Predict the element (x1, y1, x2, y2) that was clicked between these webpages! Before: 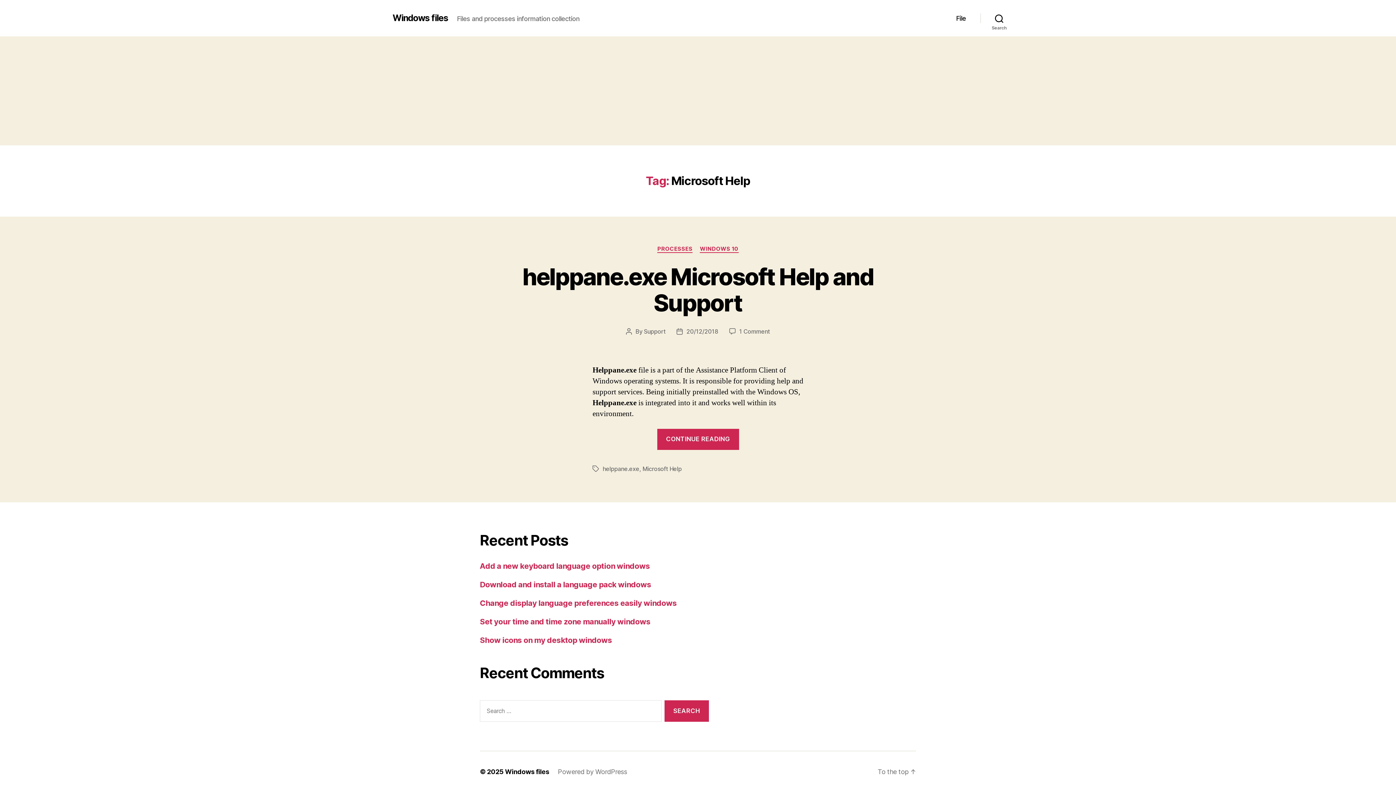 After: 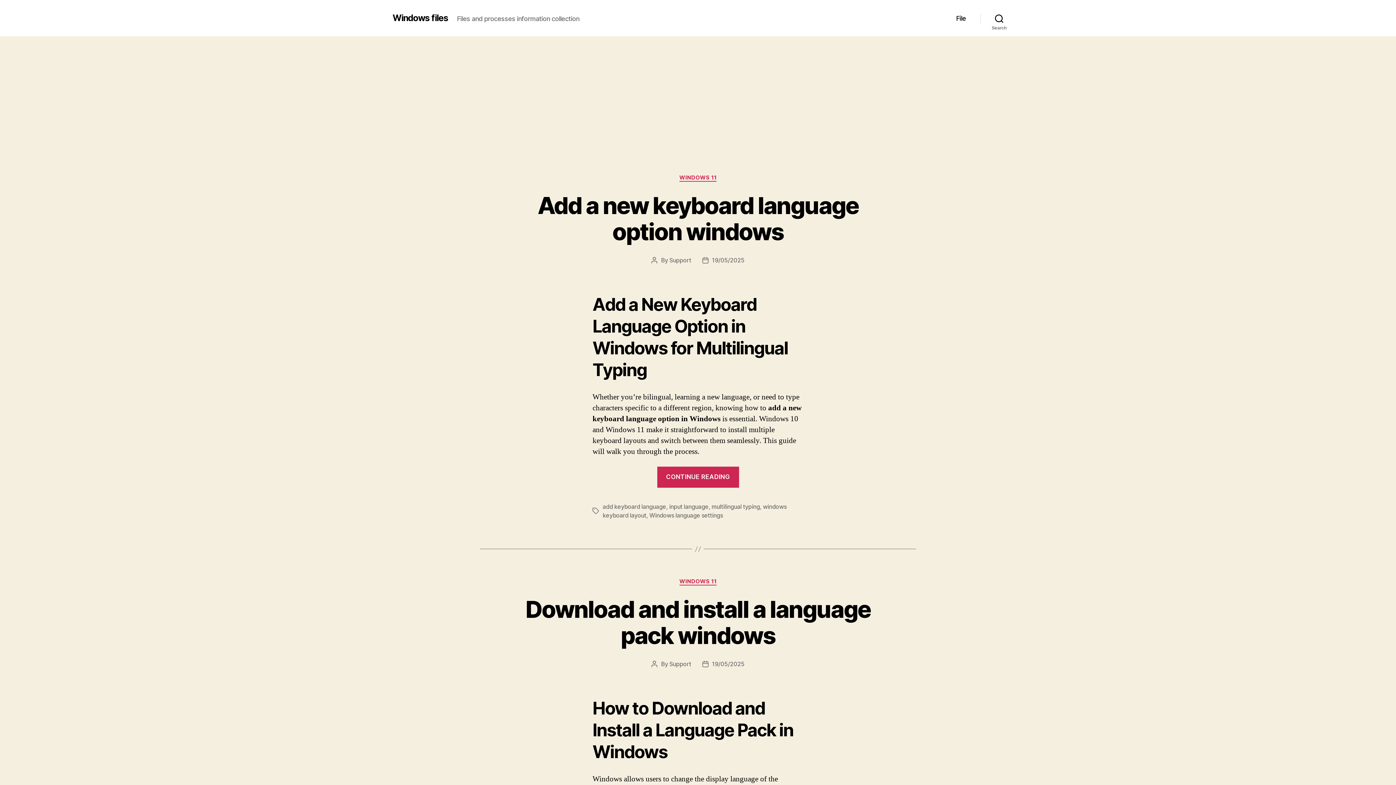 Action: bbox: (505, 768, 549, 775) label: Windows files